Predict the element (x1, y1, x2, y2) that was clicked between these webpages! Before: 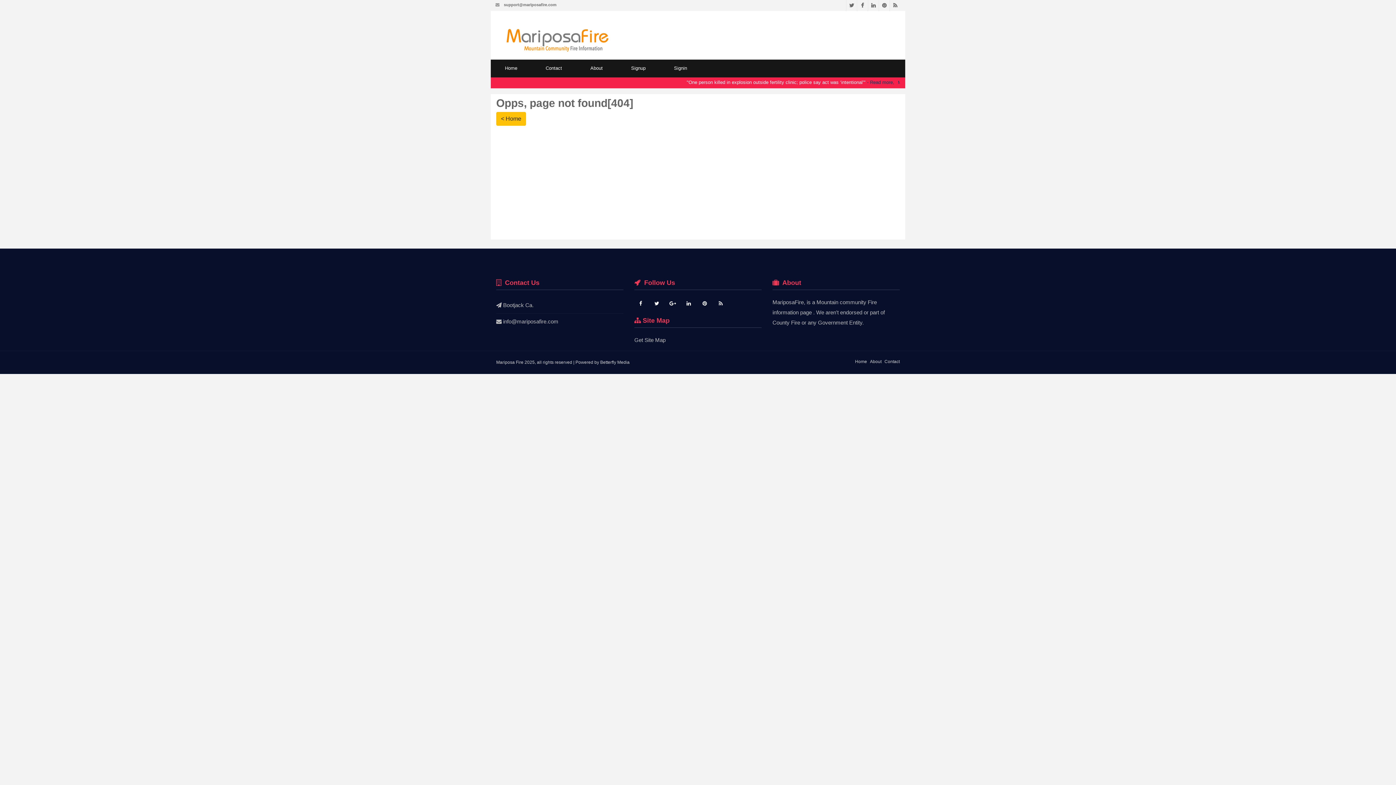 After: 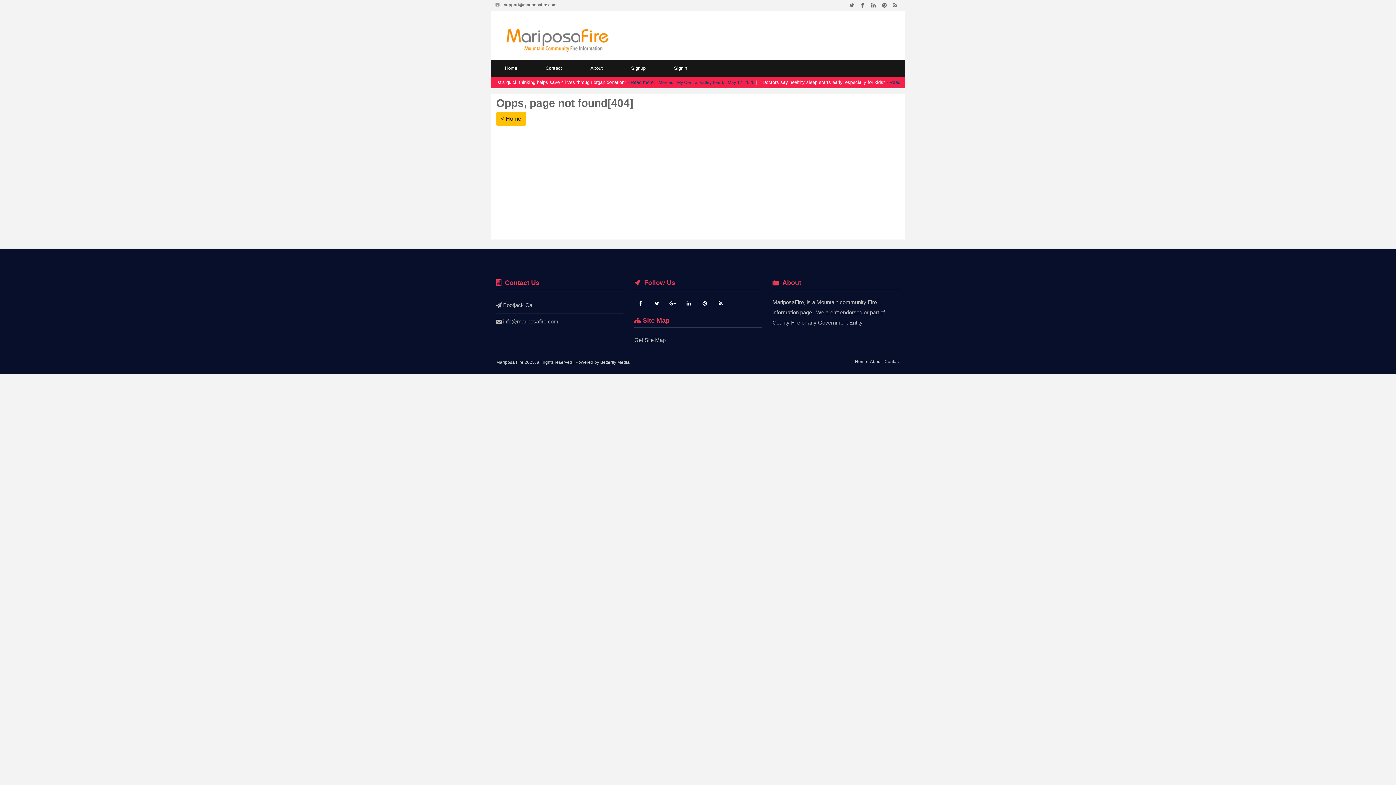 Action: bbox: (504, 2, 556, 6) label: support@mariposafire.com